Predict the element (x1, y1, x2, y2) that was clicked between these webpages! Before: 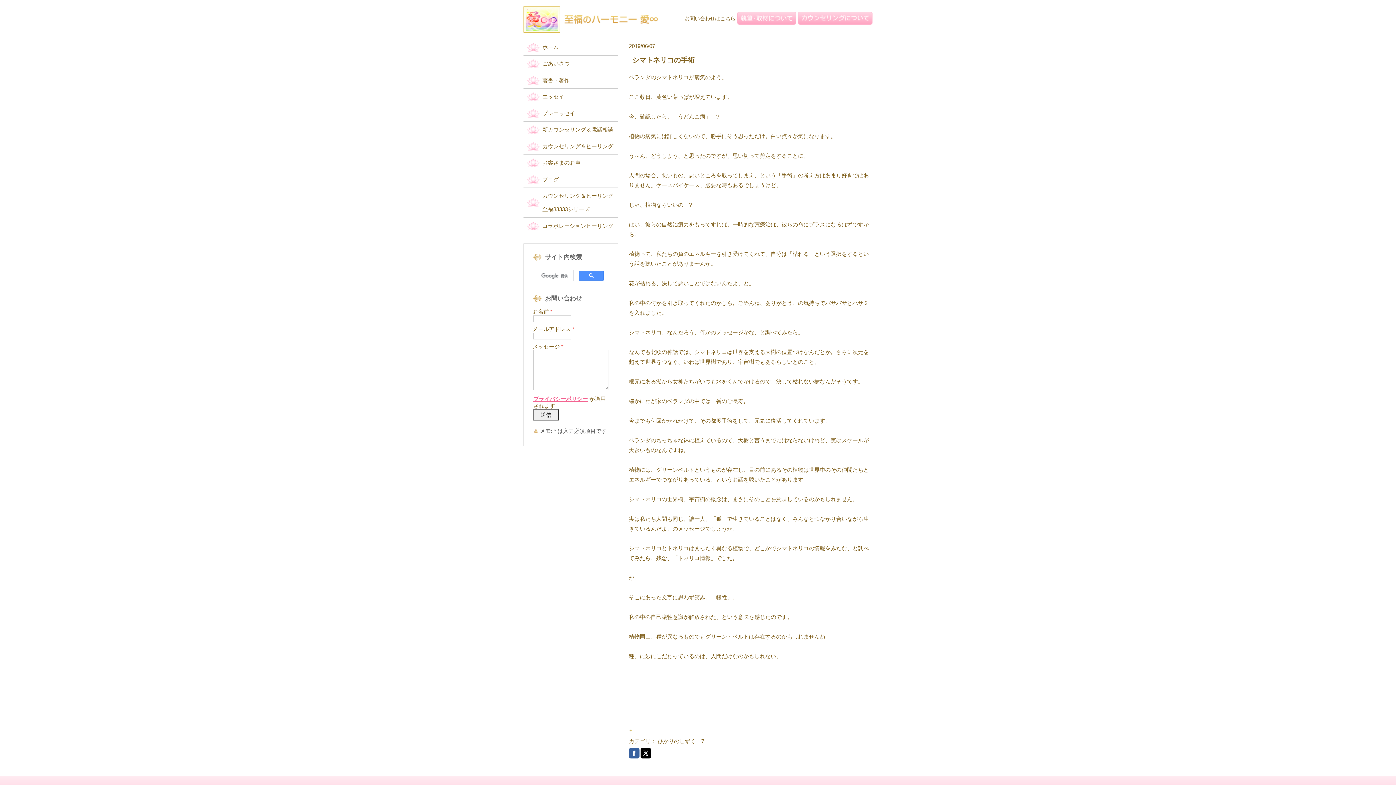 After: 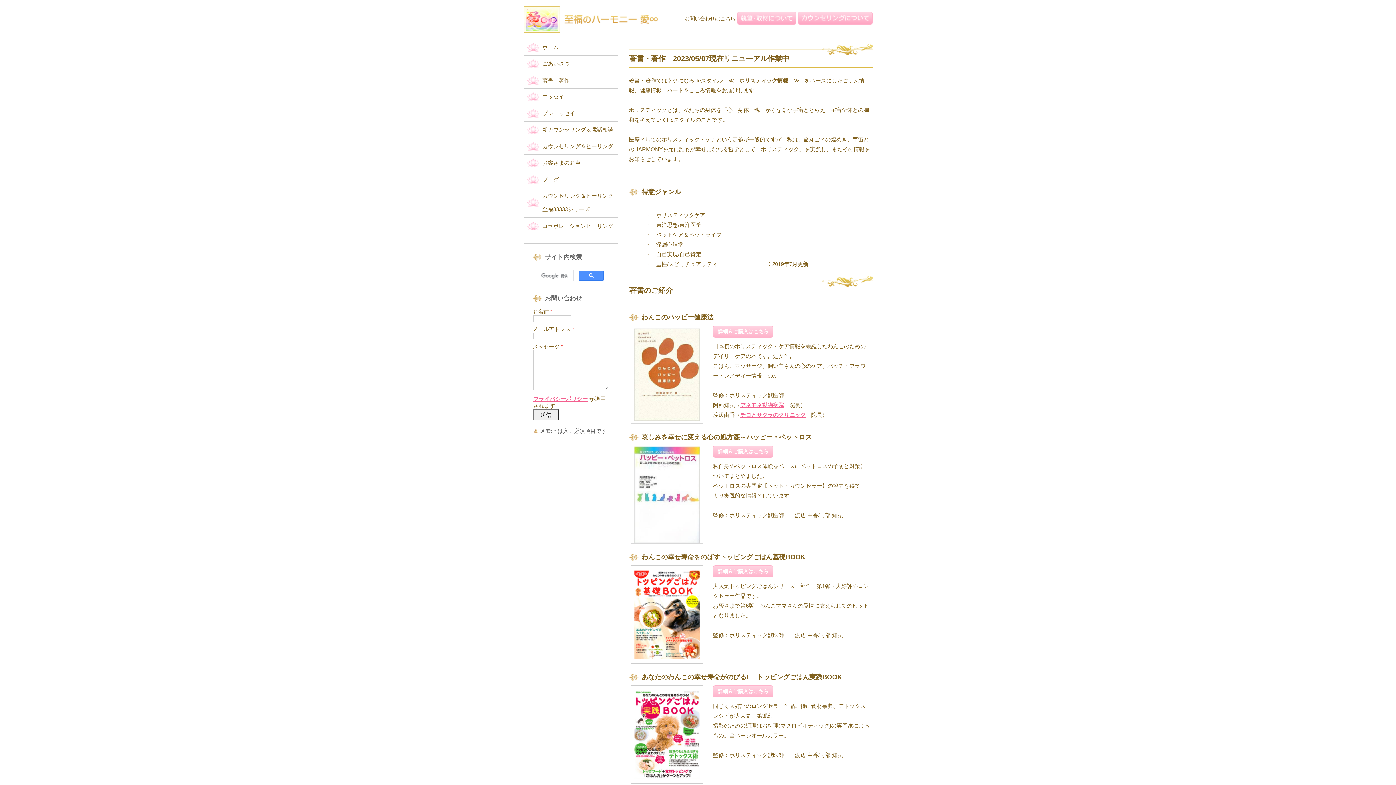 Action: bbox: (523, 72, 618, 88) label: 著書・著作